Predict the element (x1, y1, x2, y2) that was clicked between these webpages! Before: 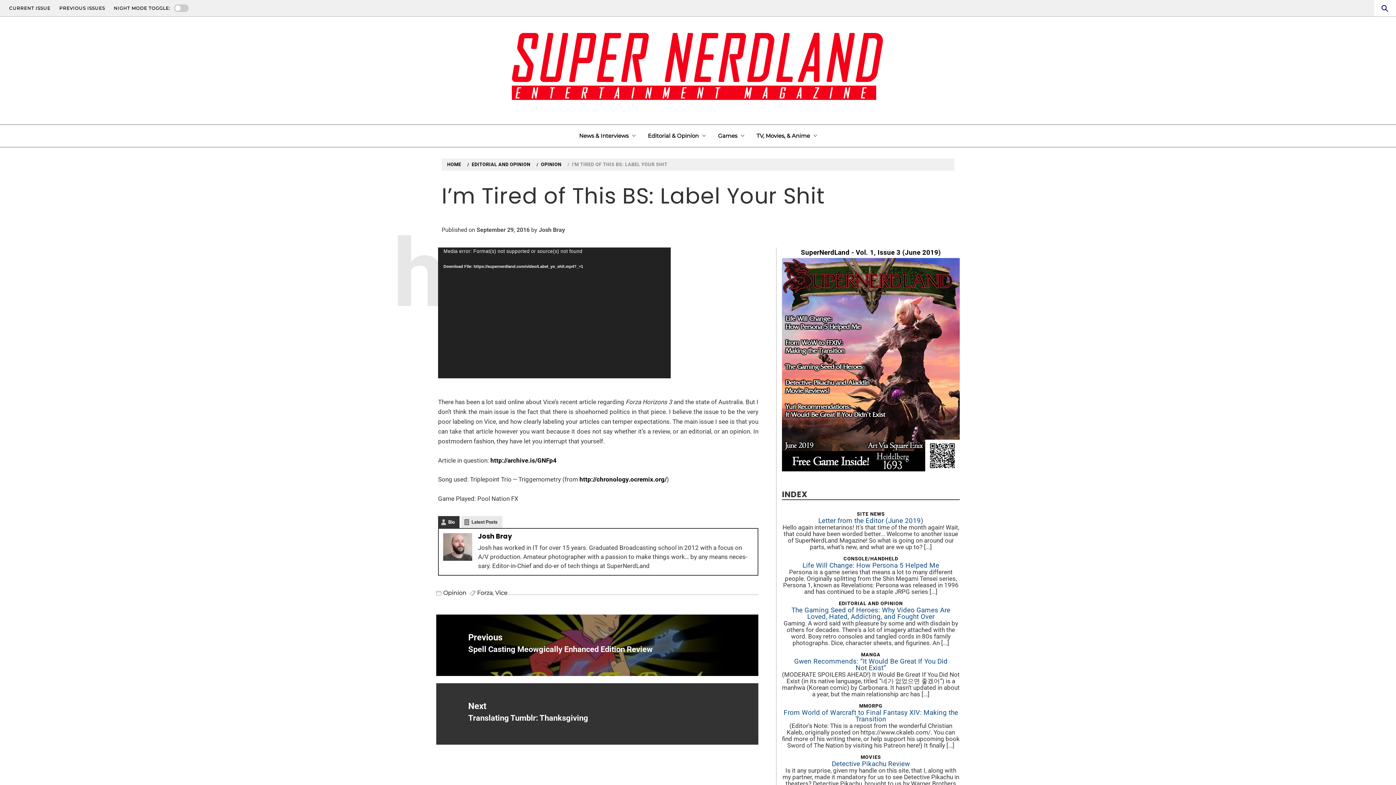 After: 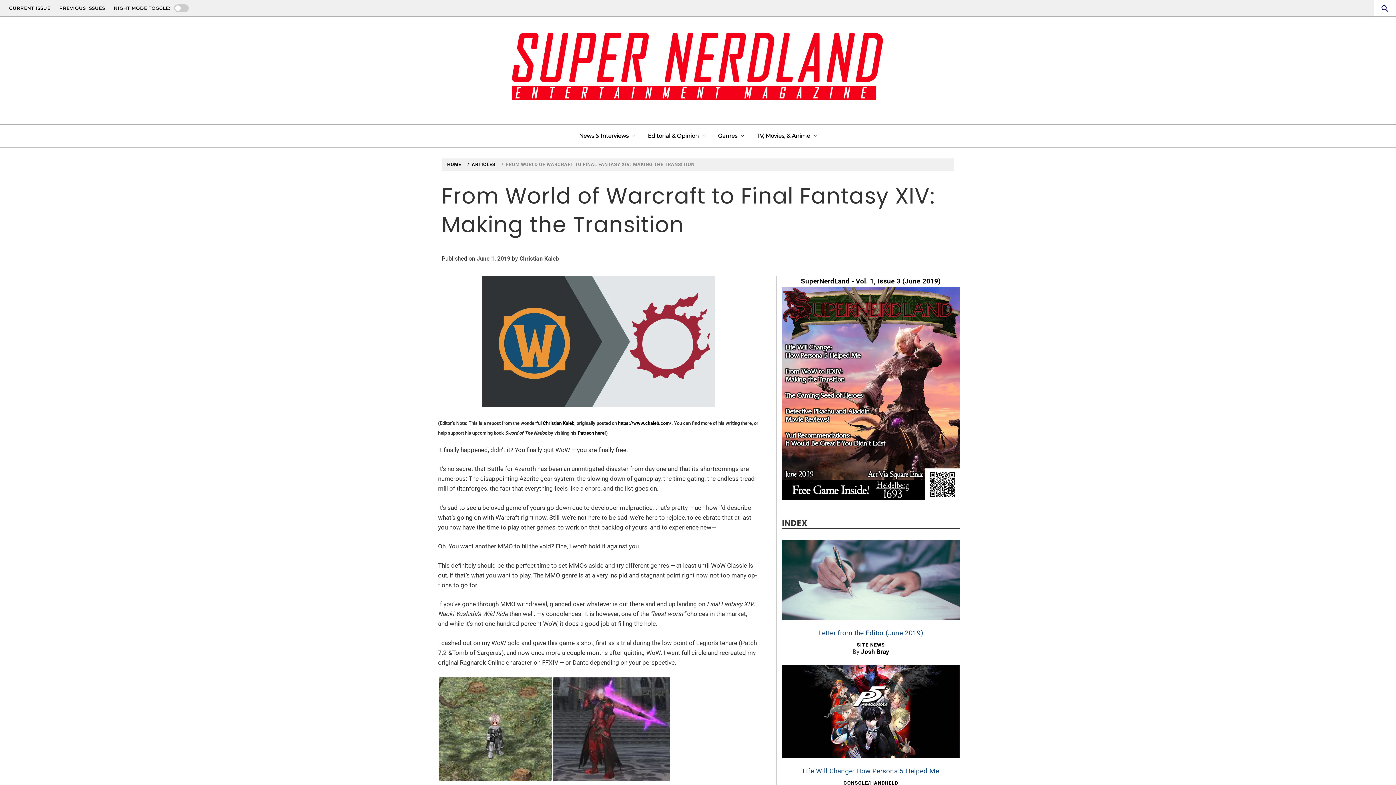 Action: bbox: (783, 709, 958, 723) label: From World of Warcraft to Final Fantasy XIV: Making the Transition